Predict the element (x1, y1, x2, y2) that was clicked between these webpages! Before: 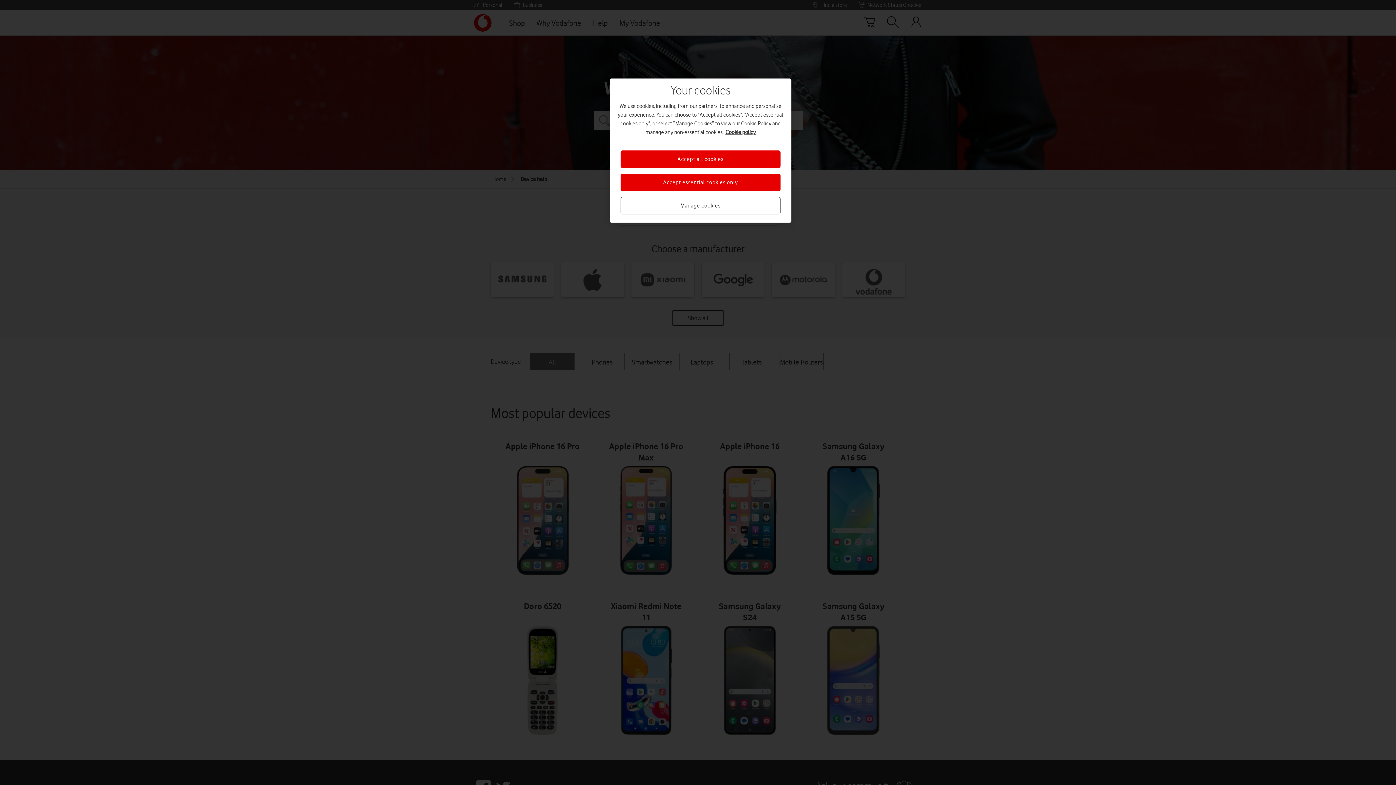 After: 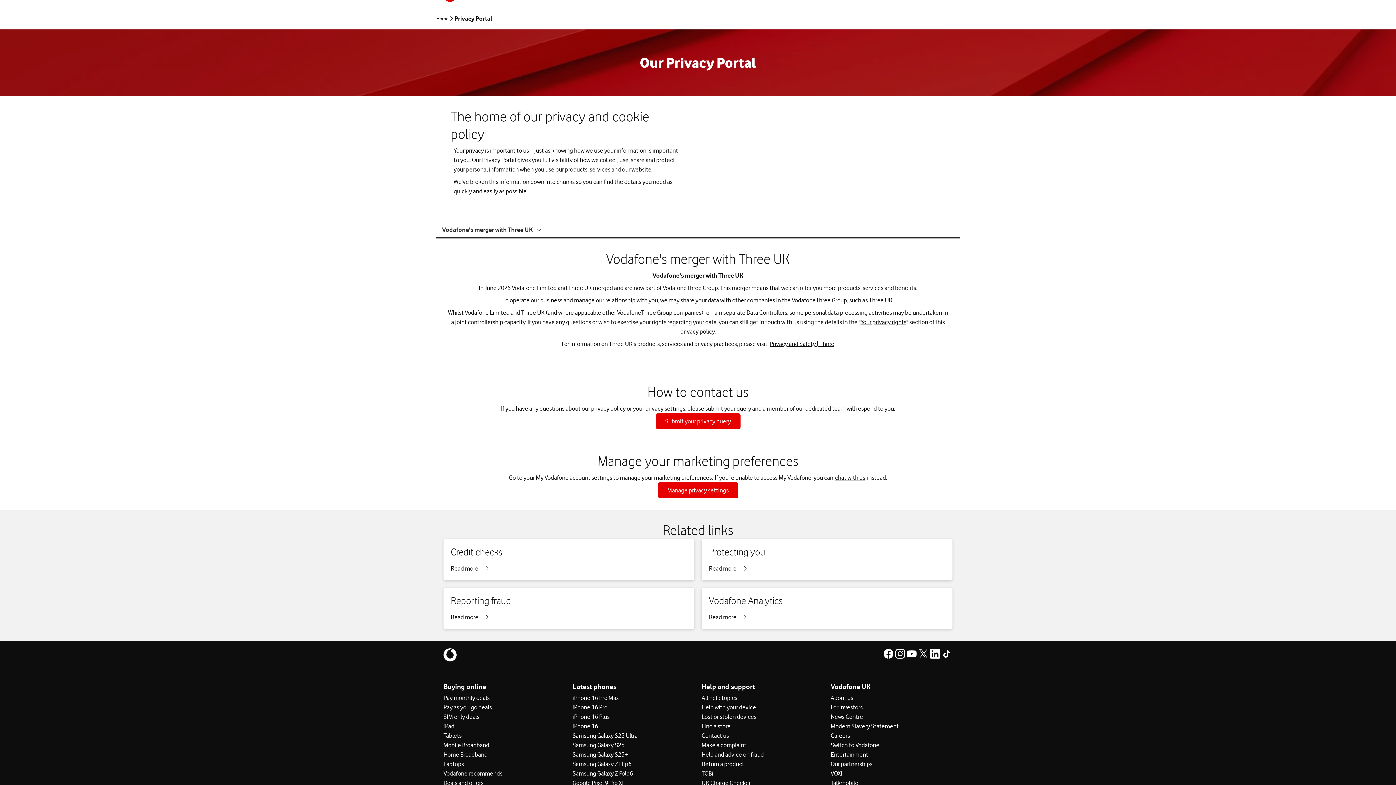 Action: label: More information about your privacy, opens in a new tab bbox: (725, 129, 755, 135)